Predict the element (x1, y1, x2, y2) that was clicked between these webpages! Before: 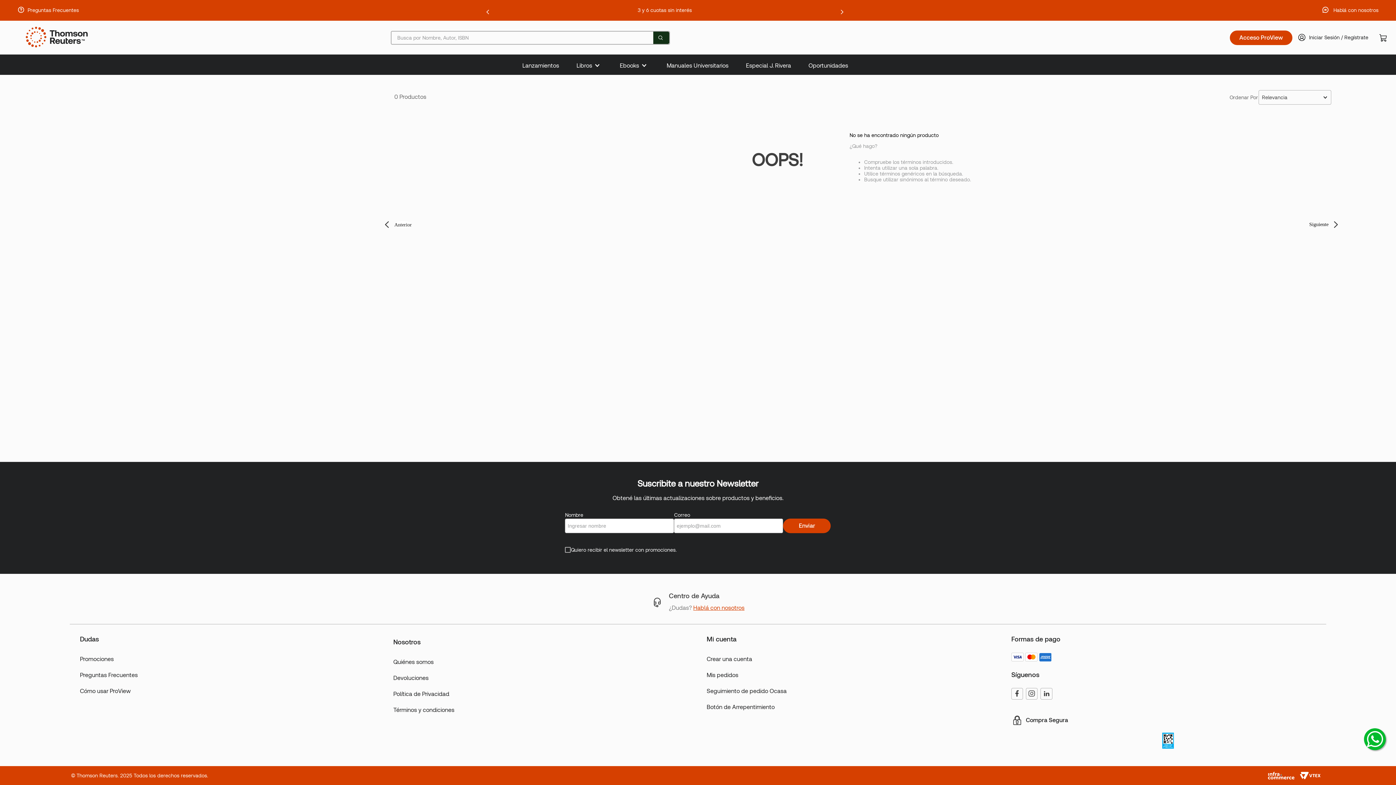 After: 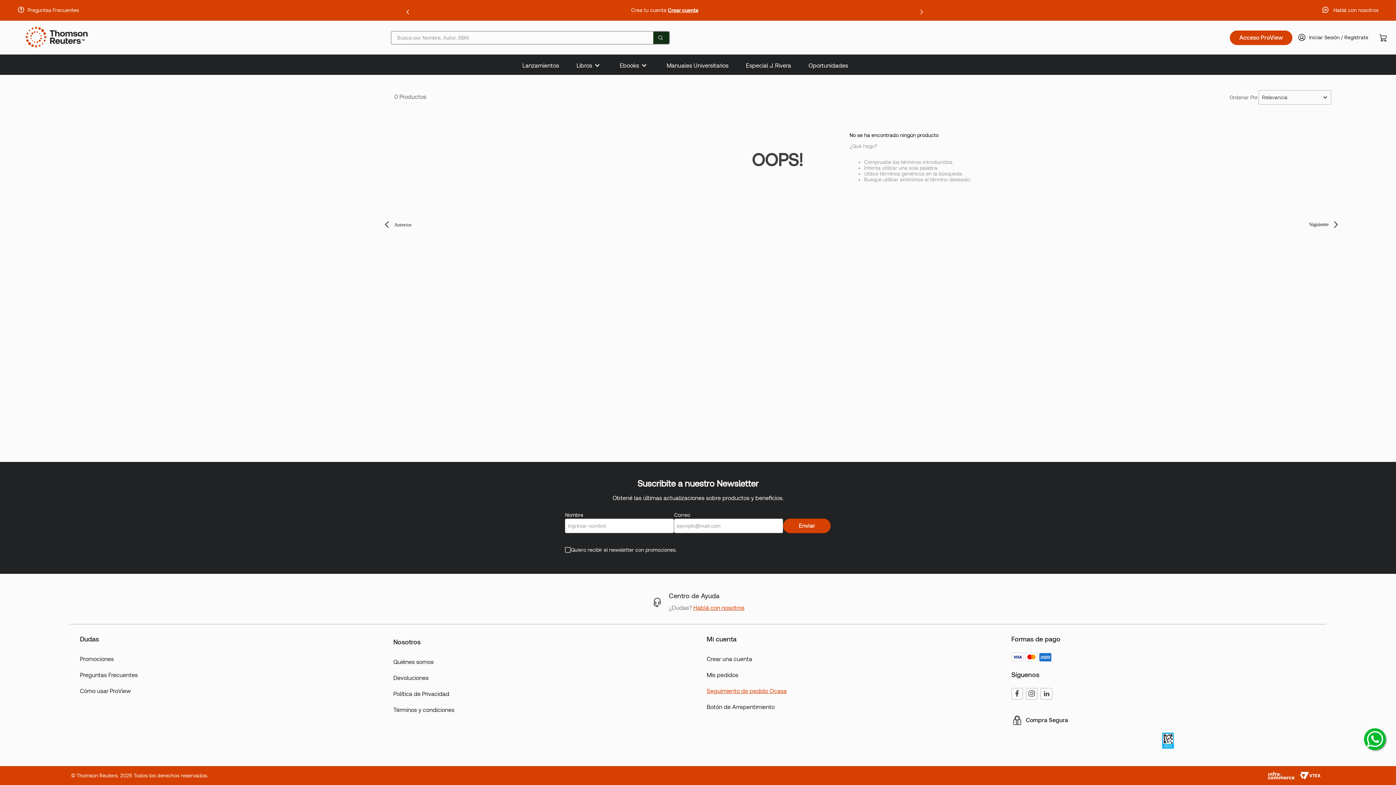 Action: bbox: (706, 687, 1002, 695) label: Seguimiento de pedido Ocasa